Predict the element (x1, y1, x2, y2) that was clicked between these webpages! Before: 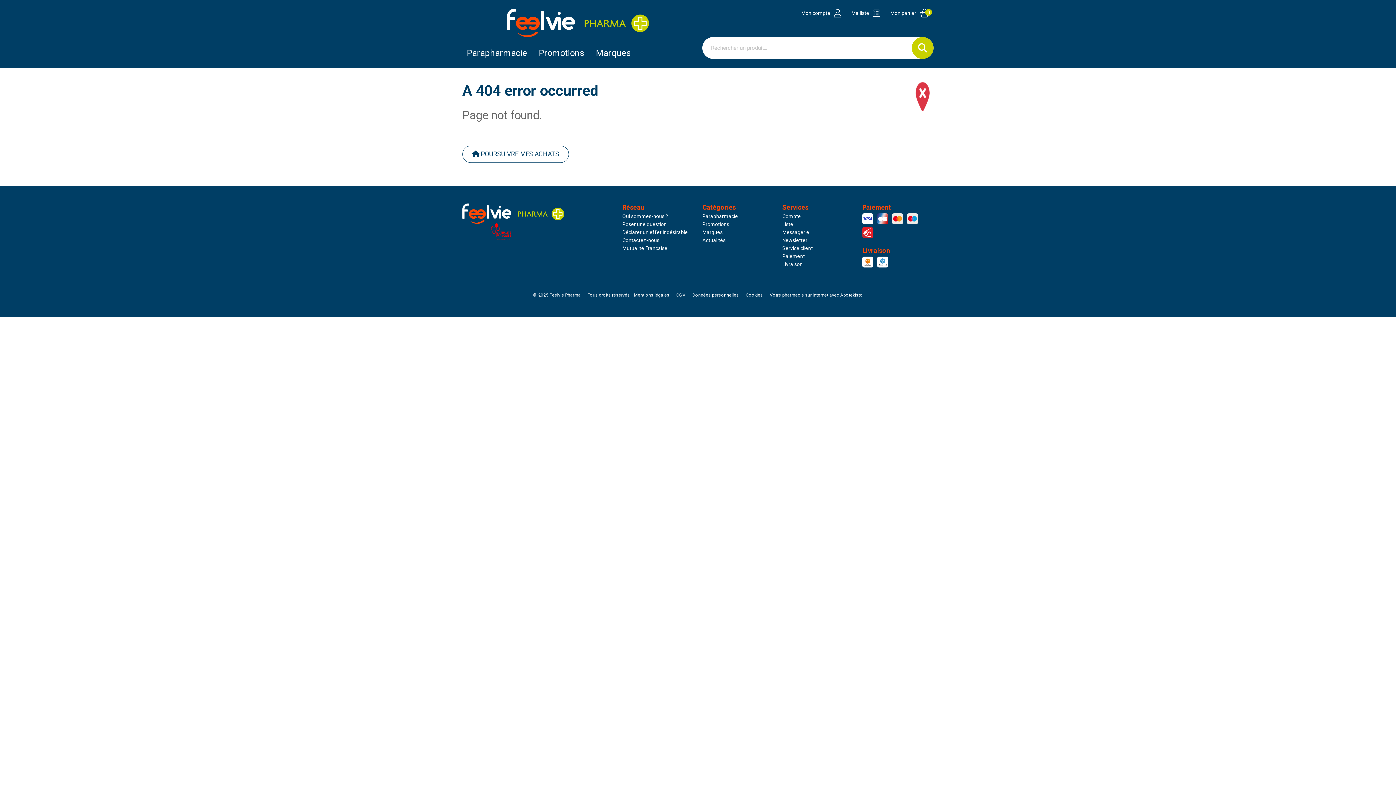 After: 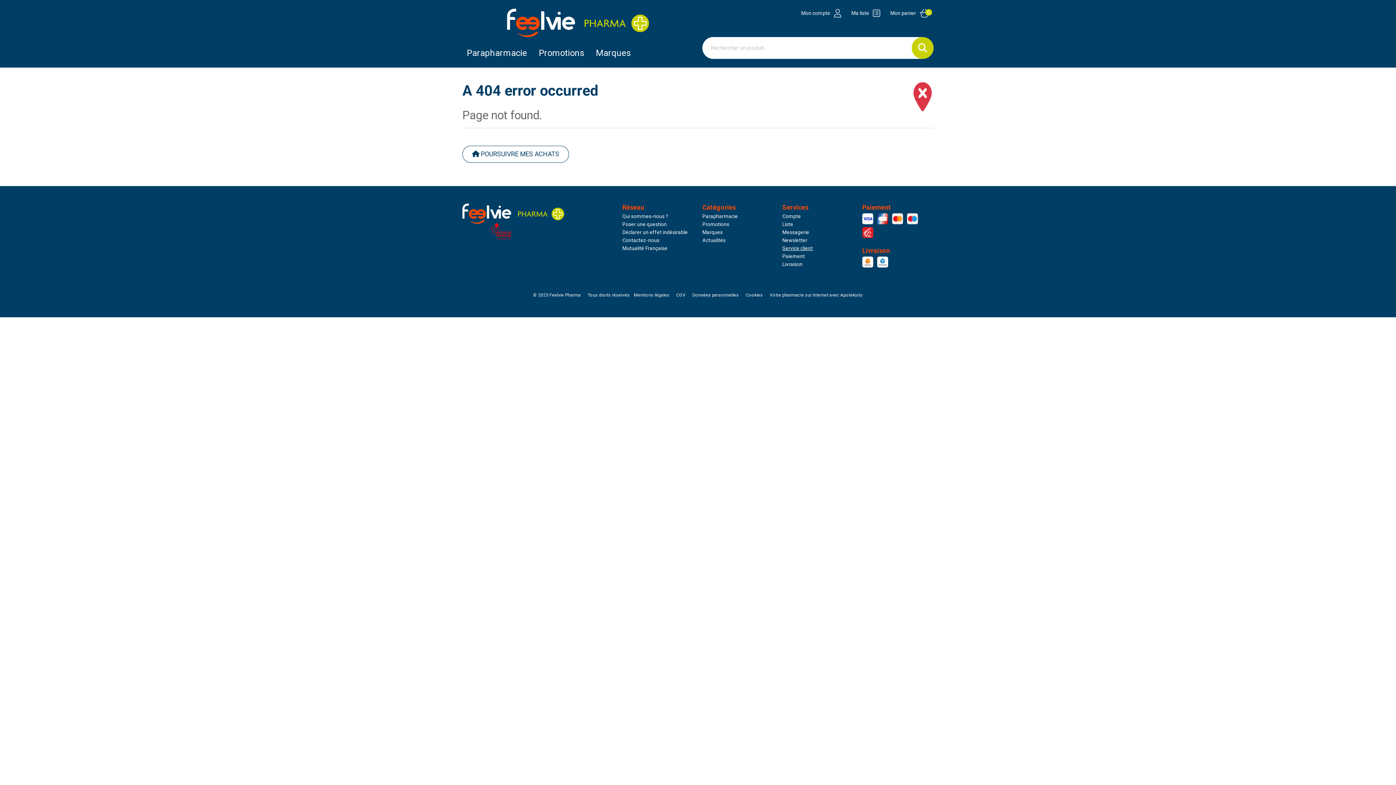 Action: bbox: (782, 245, 813, 251) label: Service client